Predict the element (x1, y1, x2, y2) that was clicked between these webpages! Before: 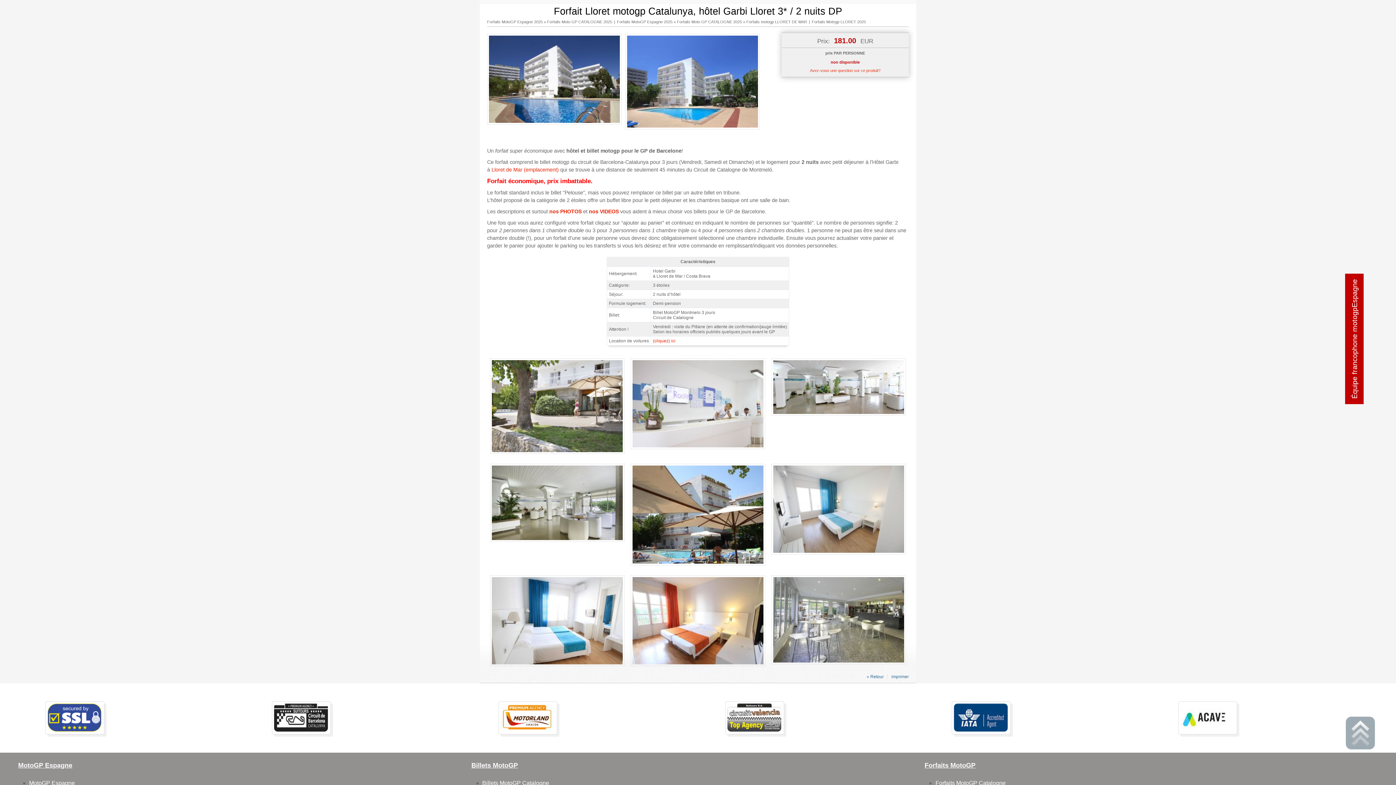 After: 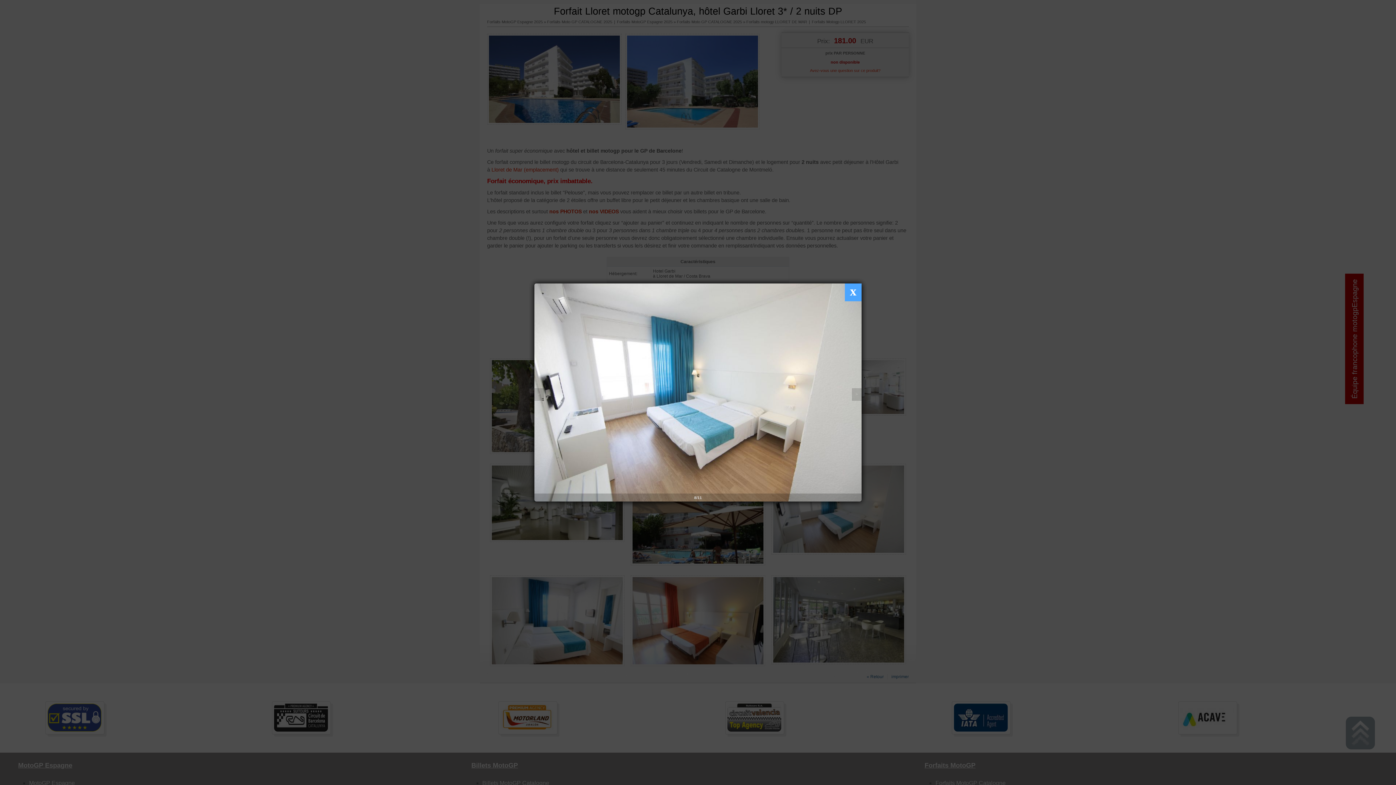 Action: bbox: (771, 551, 906, 555)